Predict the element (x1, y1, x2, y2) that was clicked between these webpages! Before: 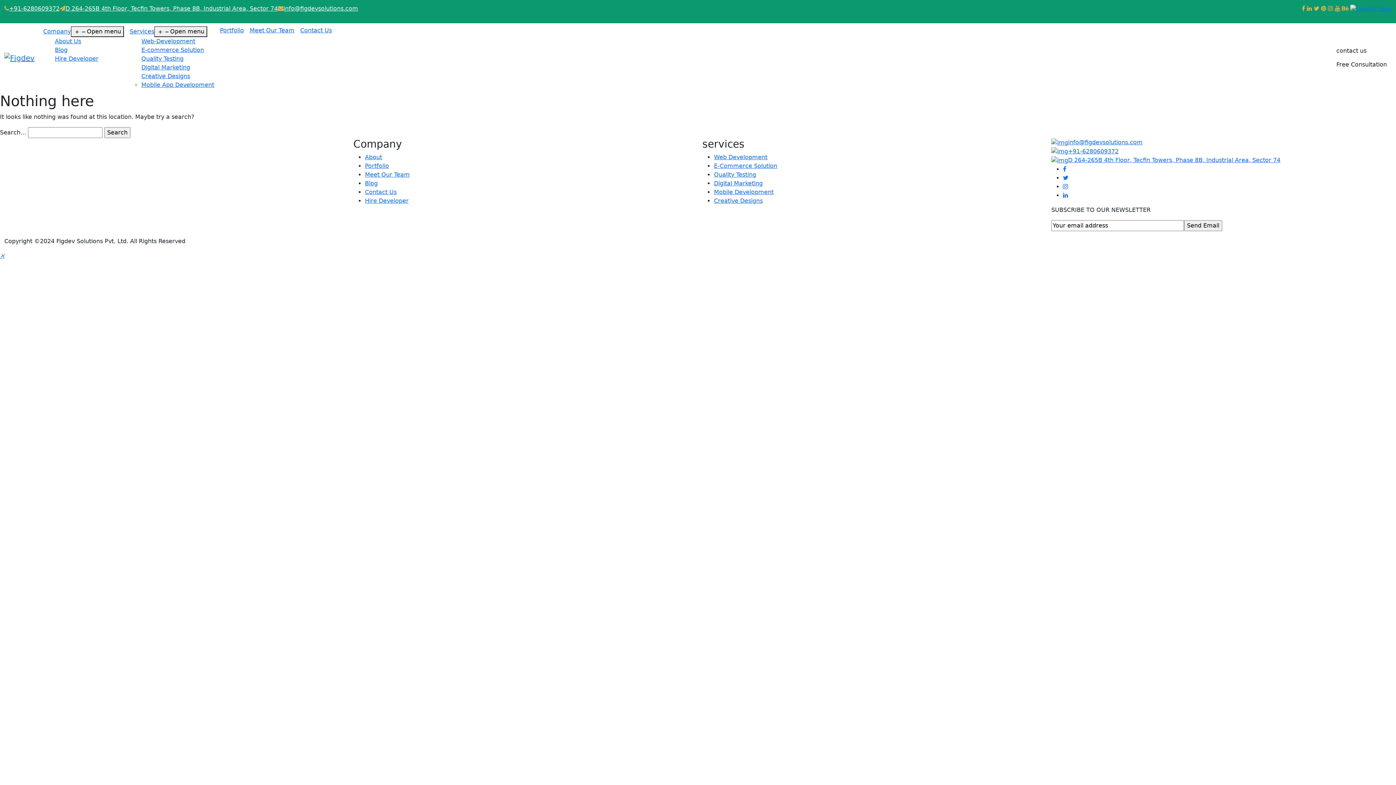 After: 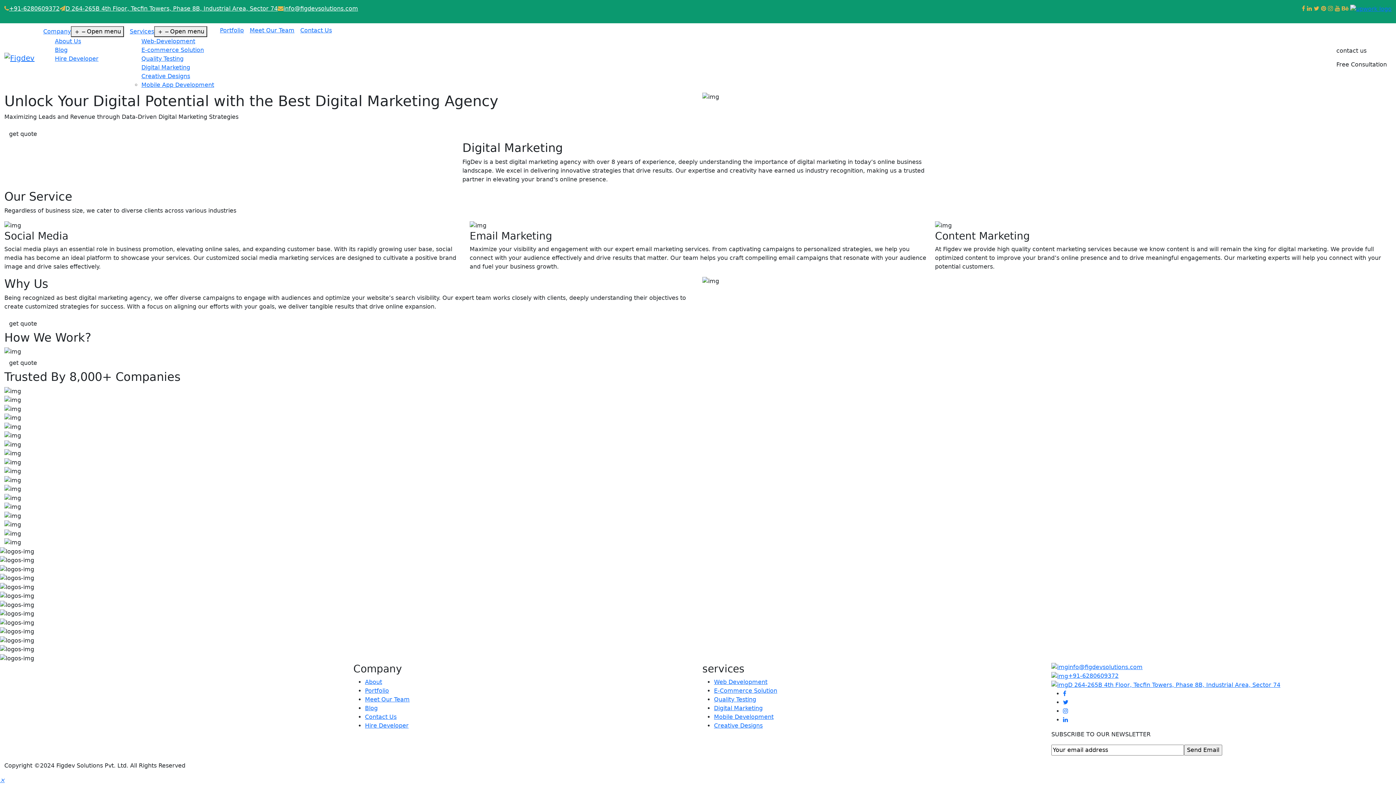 Action: label: Digital Marketing bbox: (141, 64, 190, 70)